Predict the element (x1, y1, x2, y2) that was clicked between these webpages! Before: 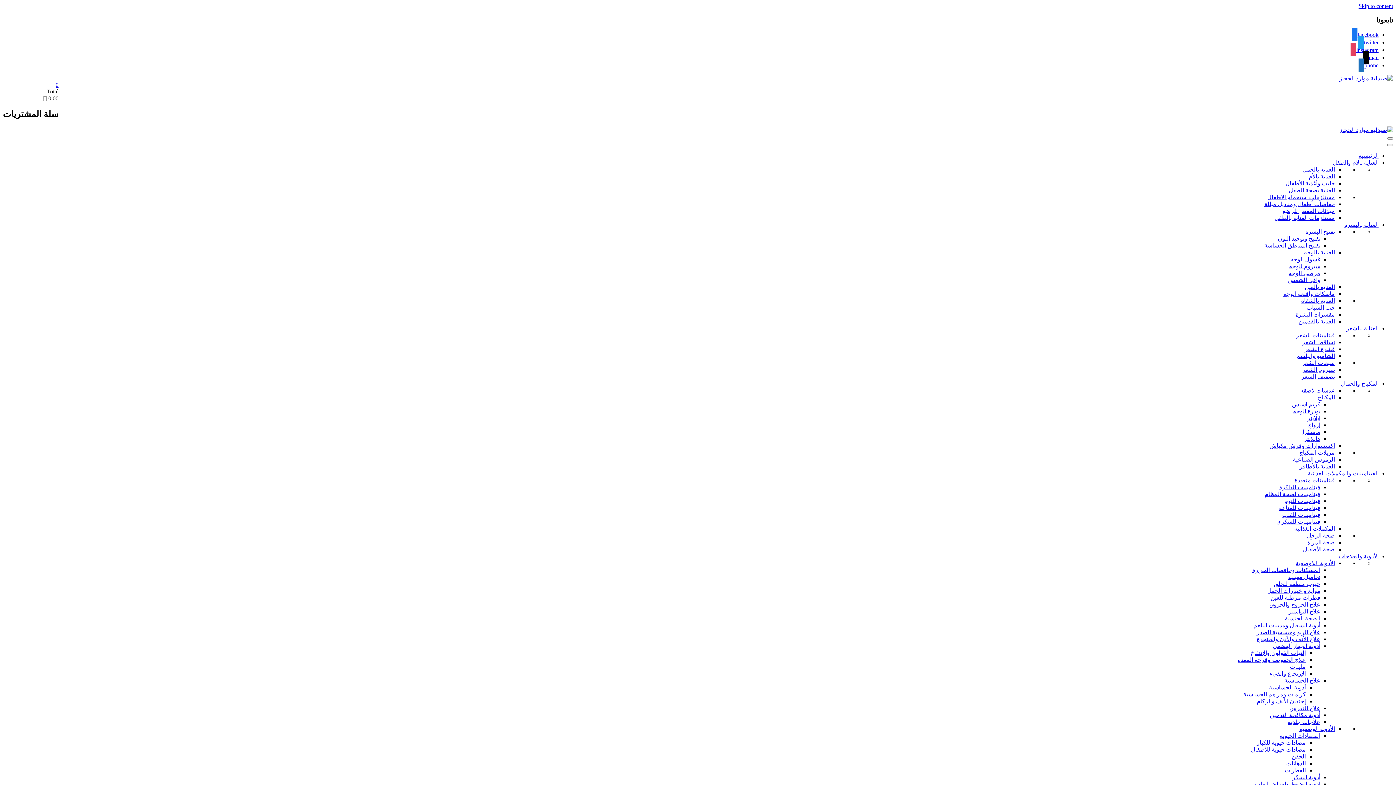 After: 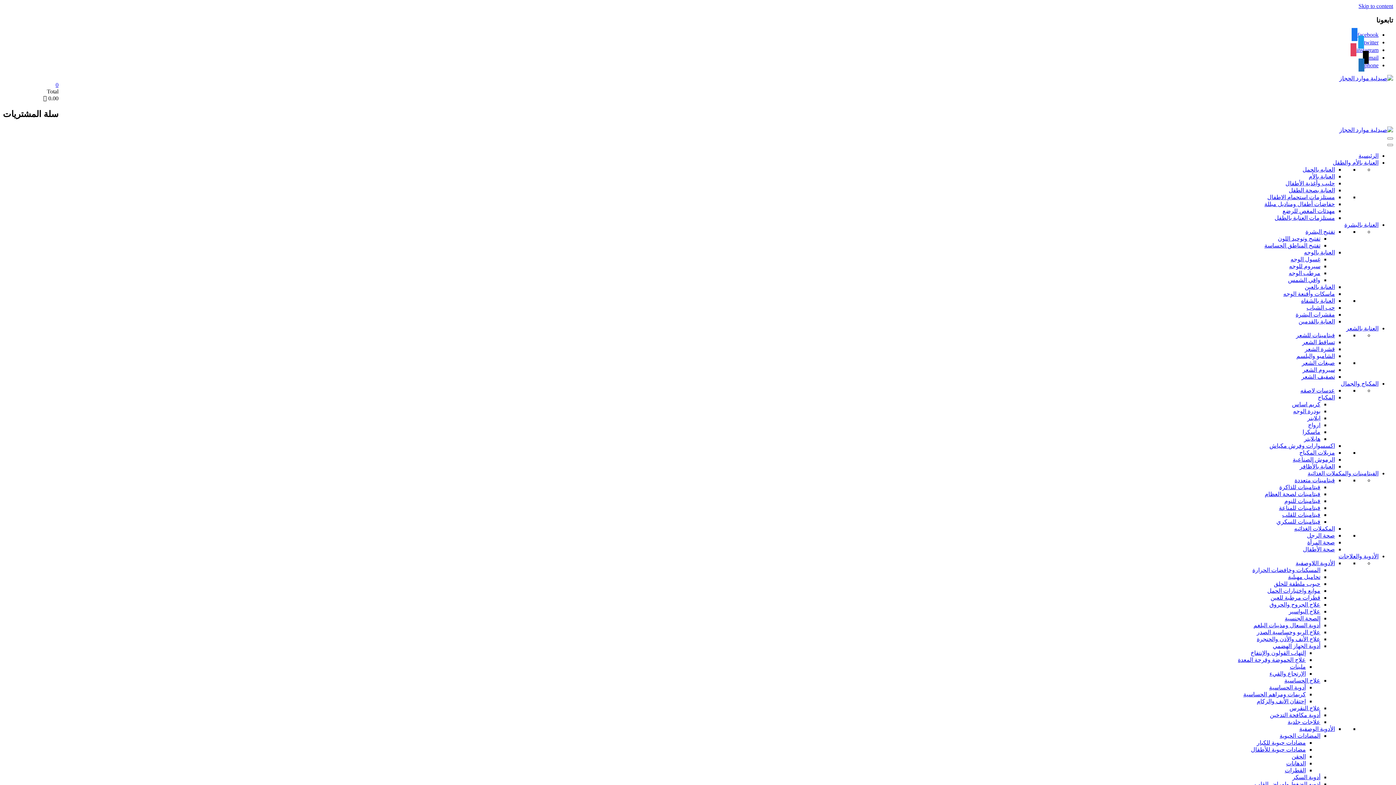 Action: label: العناية بالبشرة bbox: (1344, 392, 1378, 399)